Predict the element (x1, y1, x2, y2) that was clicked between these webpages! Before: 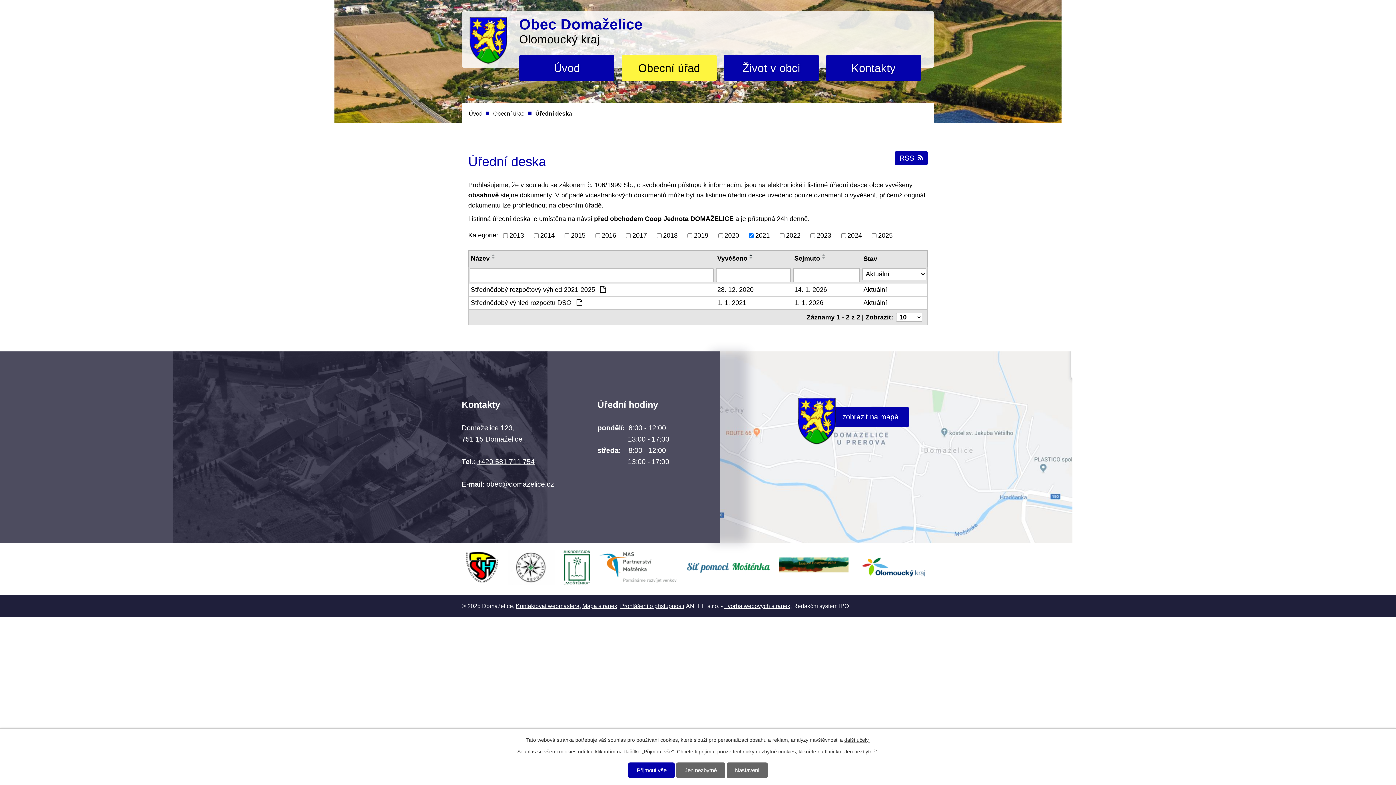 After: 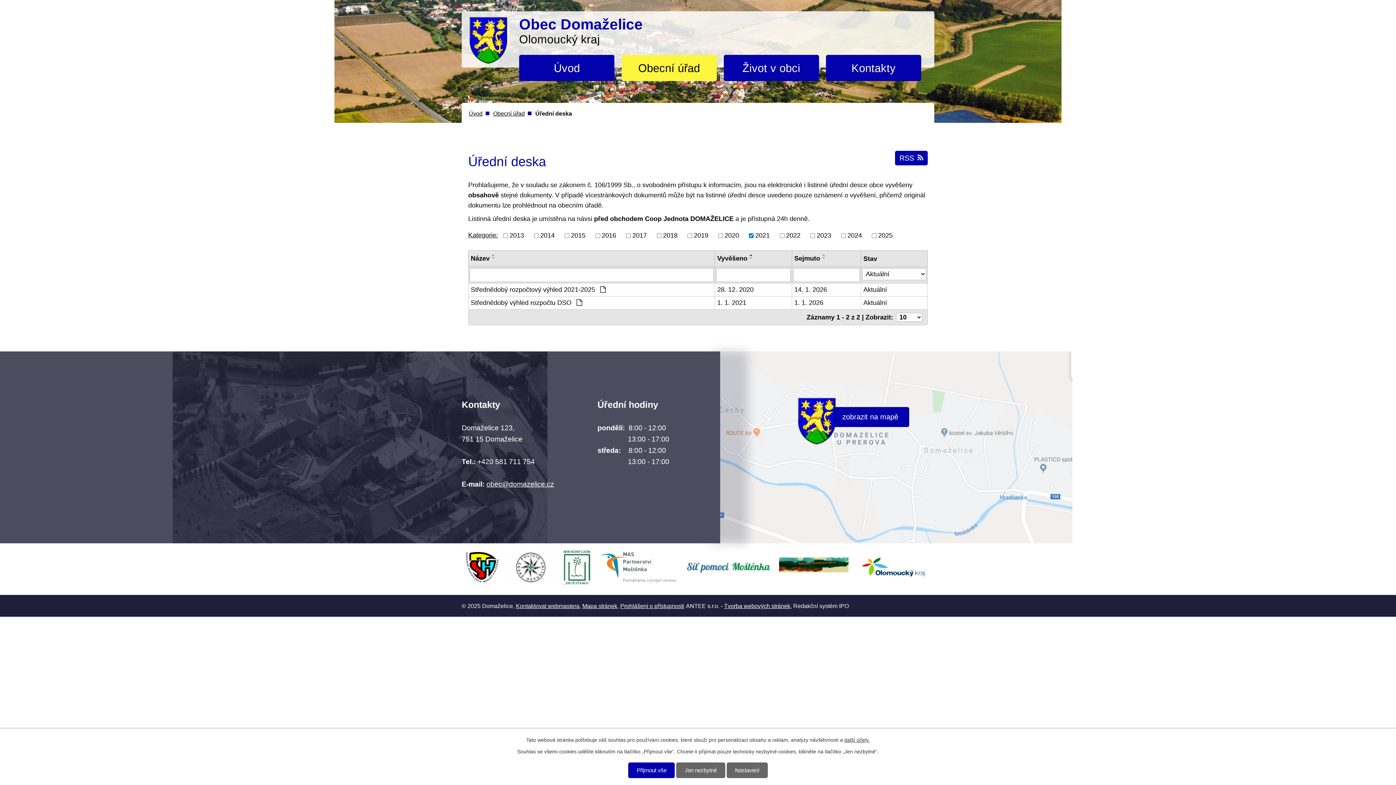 Action: label: +420 581 711 754 bbox: (477, 457, 534, 465)